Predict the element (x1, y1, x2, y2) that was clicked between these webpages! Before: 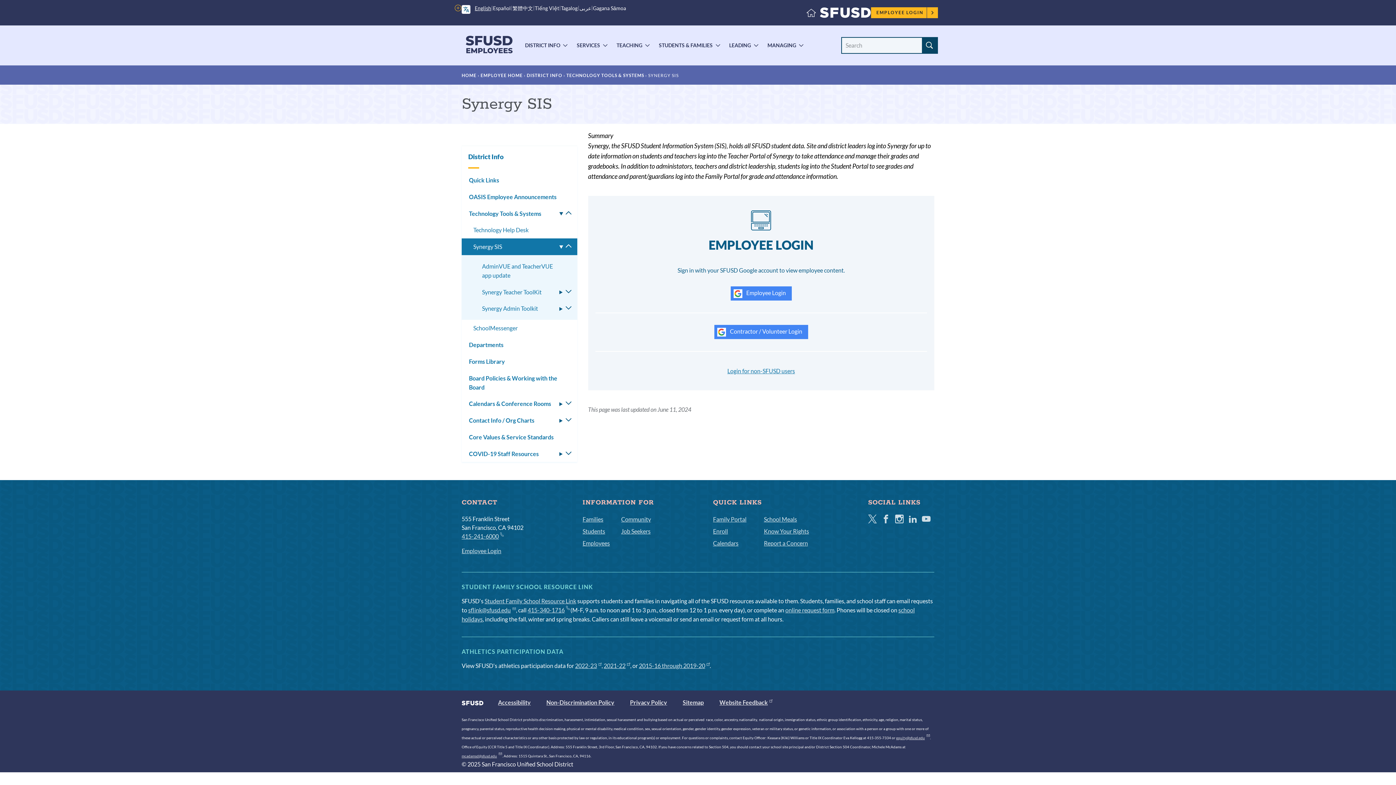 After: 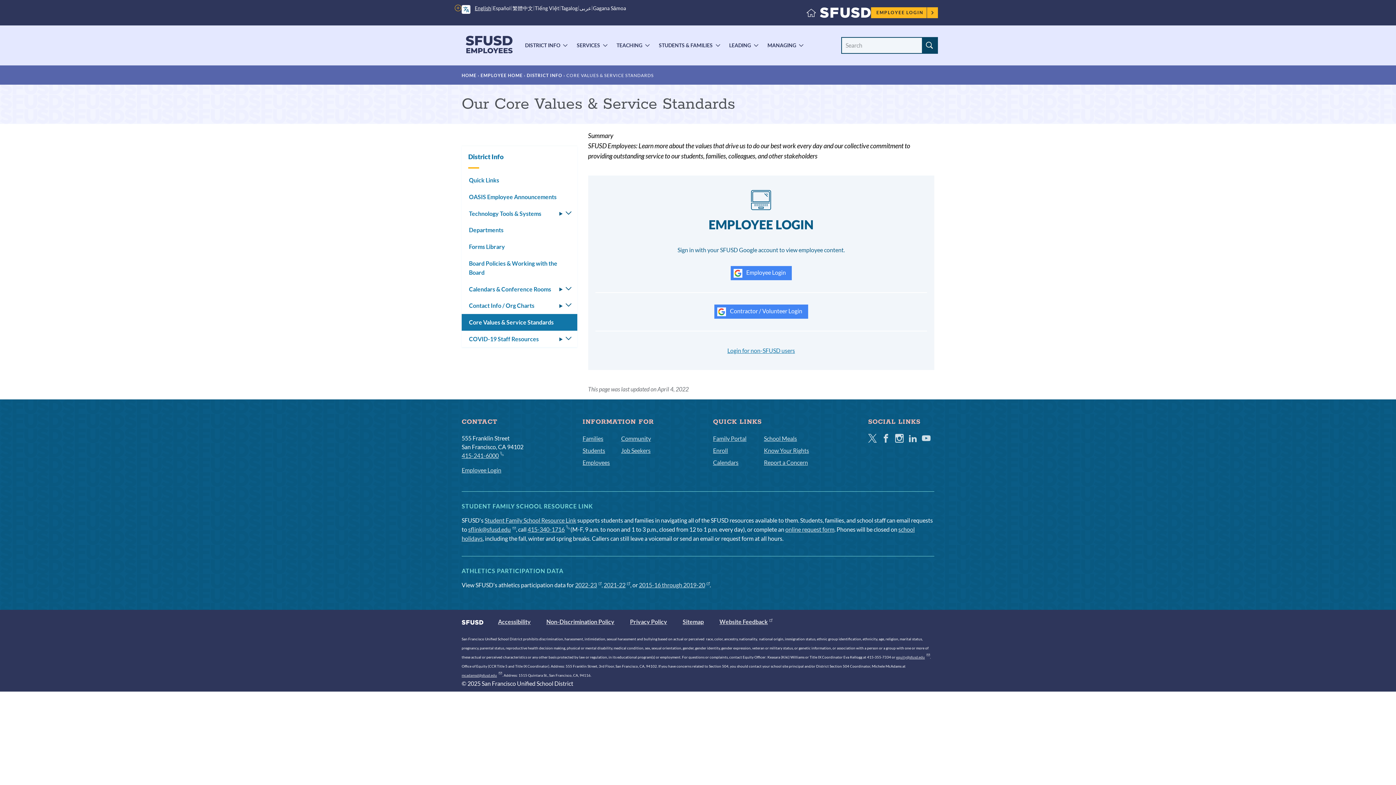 Action: label: Core Values & Service Standards bbox: (461, 428, 577, 445)